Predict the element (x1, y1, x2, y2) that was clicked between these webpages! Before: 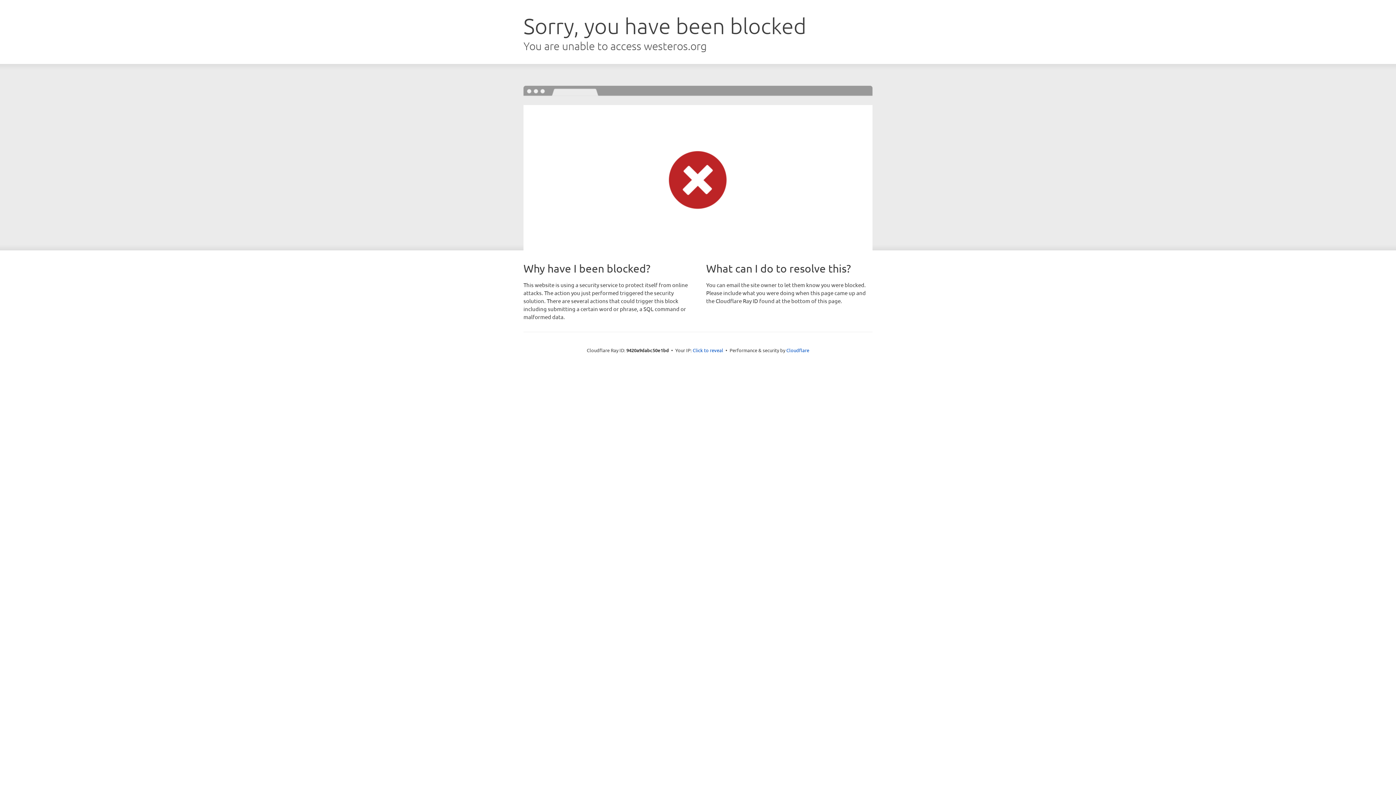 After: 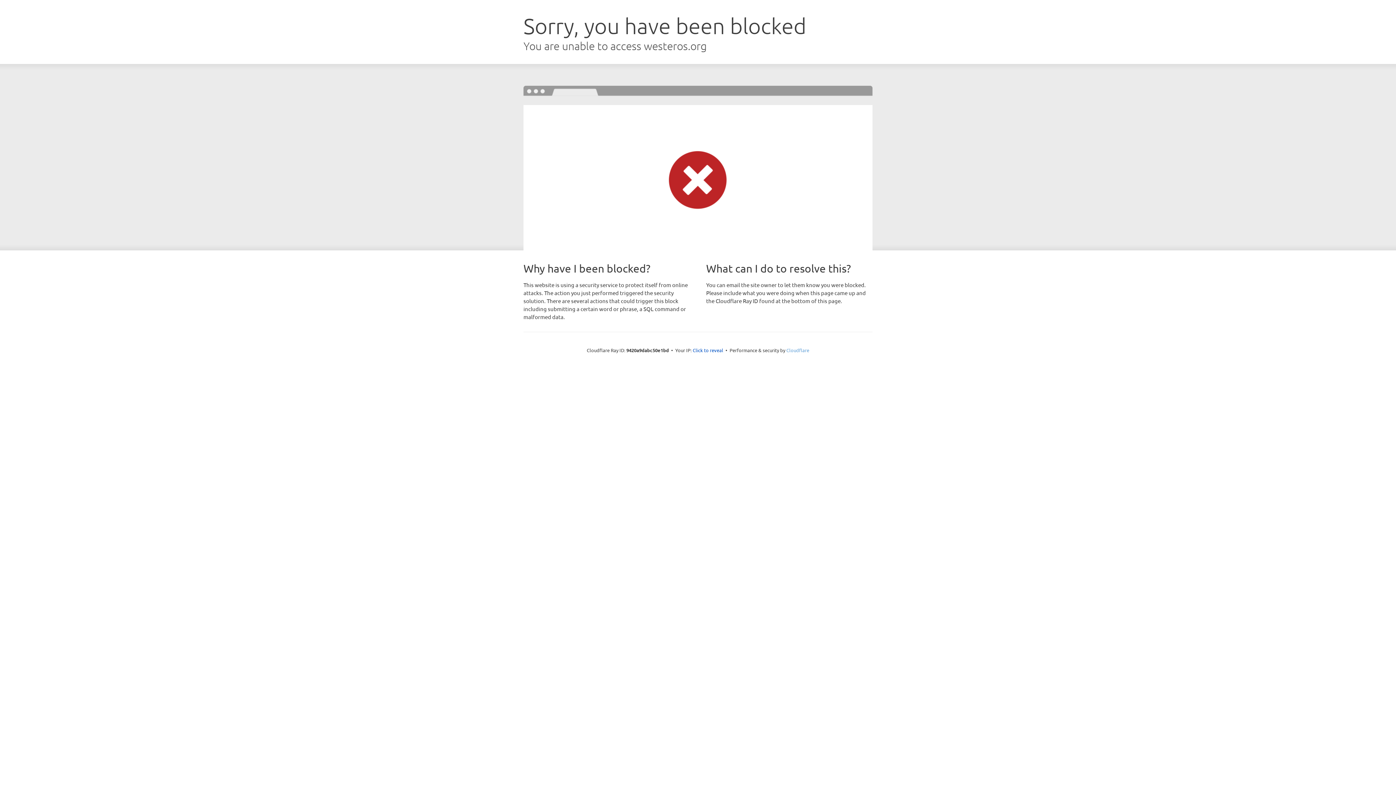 Action: label: Cloudflare bbox: (786, 347, 809, 353)